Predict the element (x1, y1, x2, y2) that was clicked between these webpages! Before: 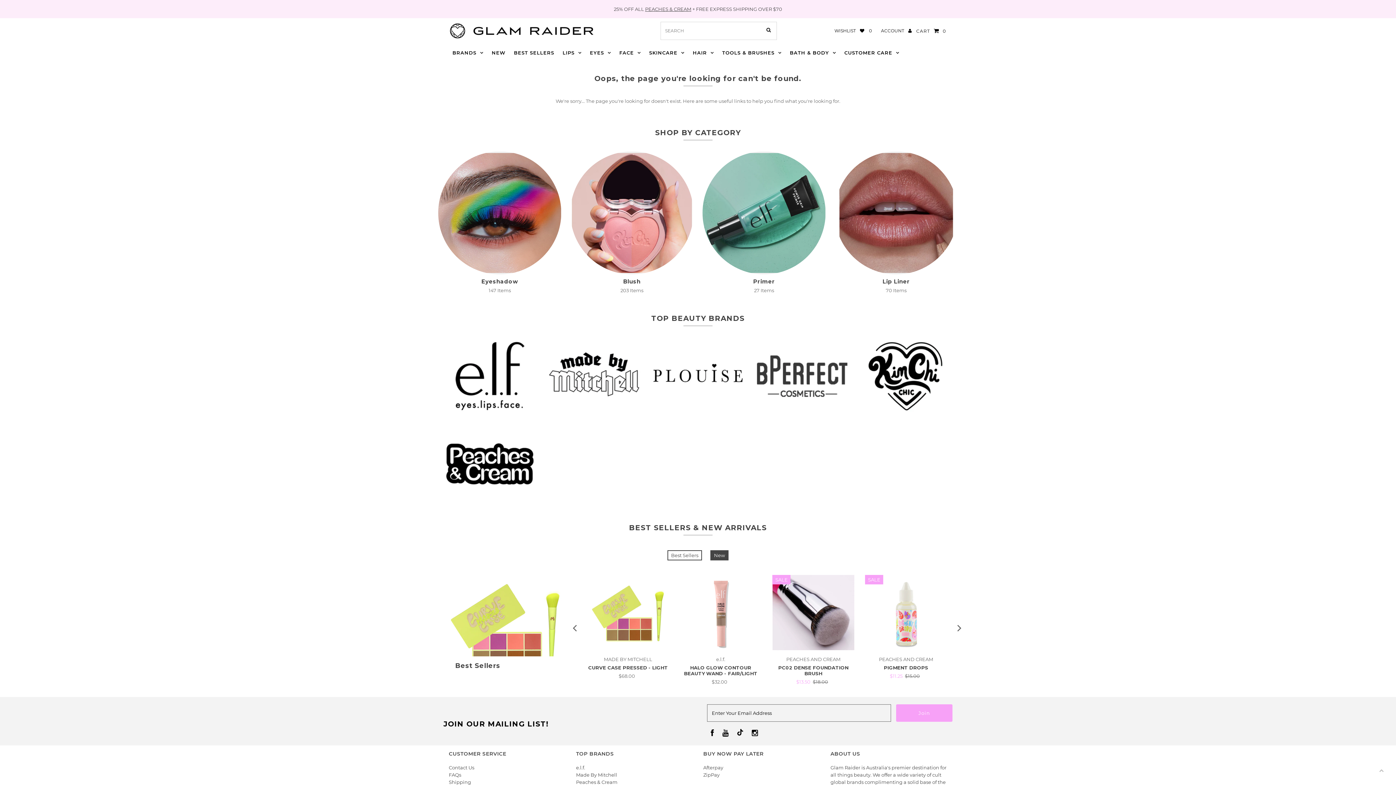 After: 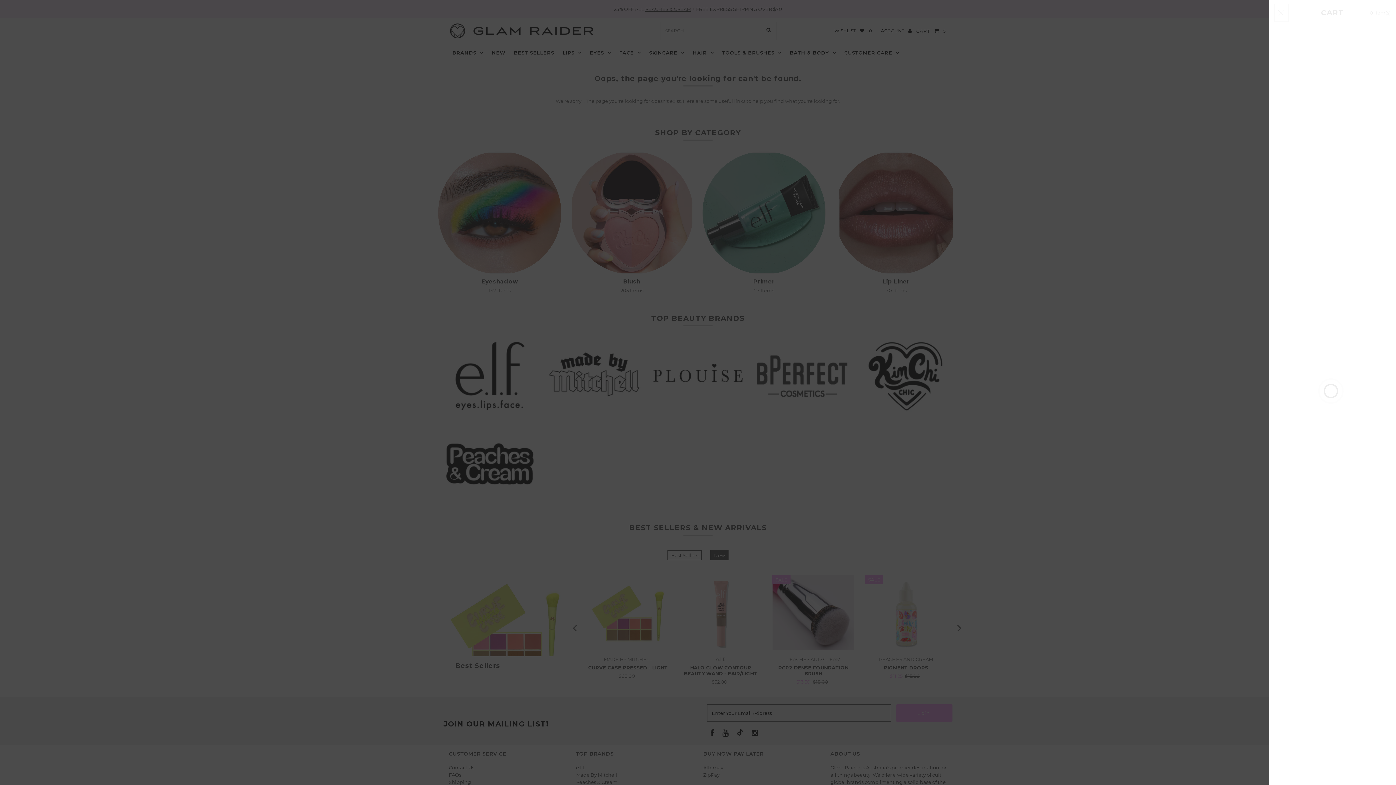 Action: bbox: (916, 27, 946, 34) label: Open cart